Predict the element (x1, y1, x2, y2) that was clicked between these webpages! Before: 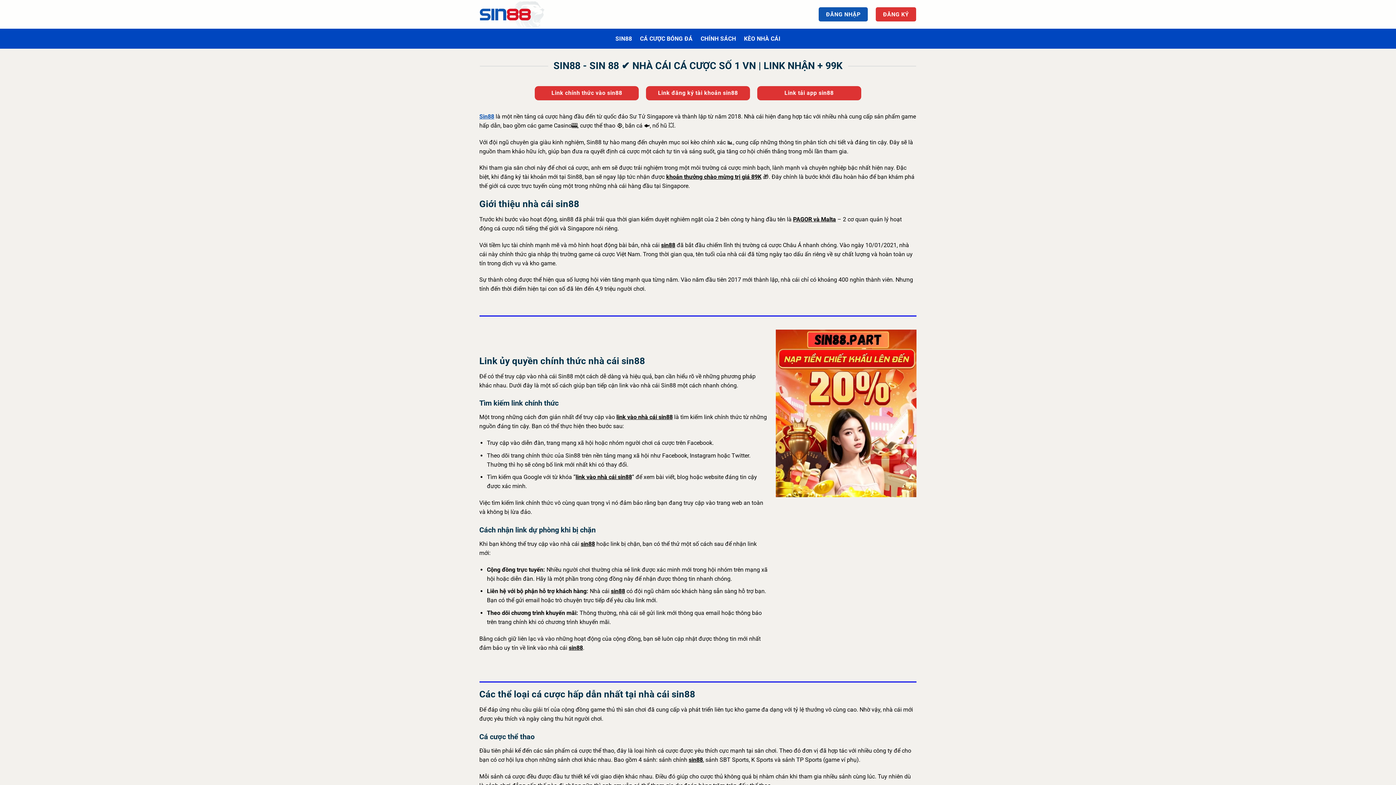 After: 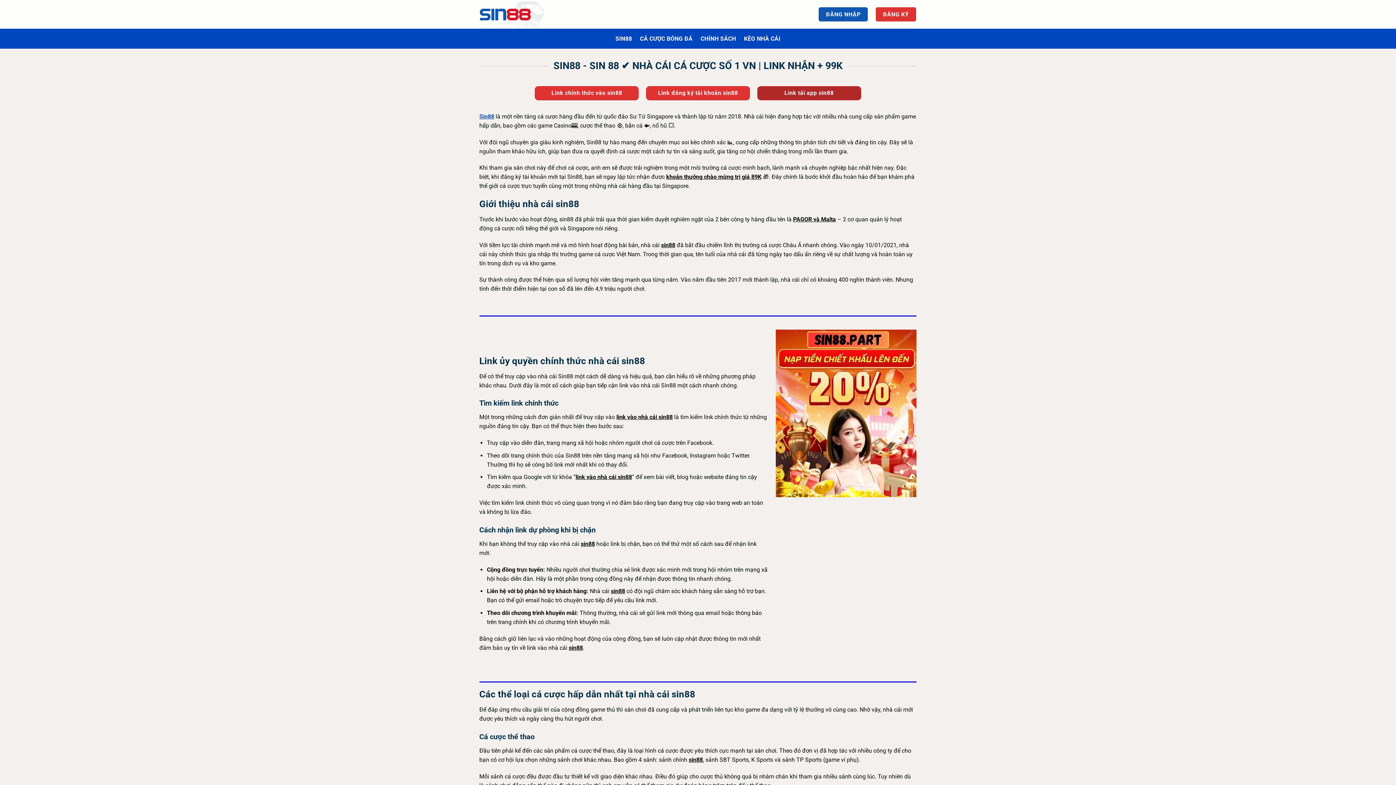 Action: bbox: (757, 86, 861, 100) label: Link tải app sin88